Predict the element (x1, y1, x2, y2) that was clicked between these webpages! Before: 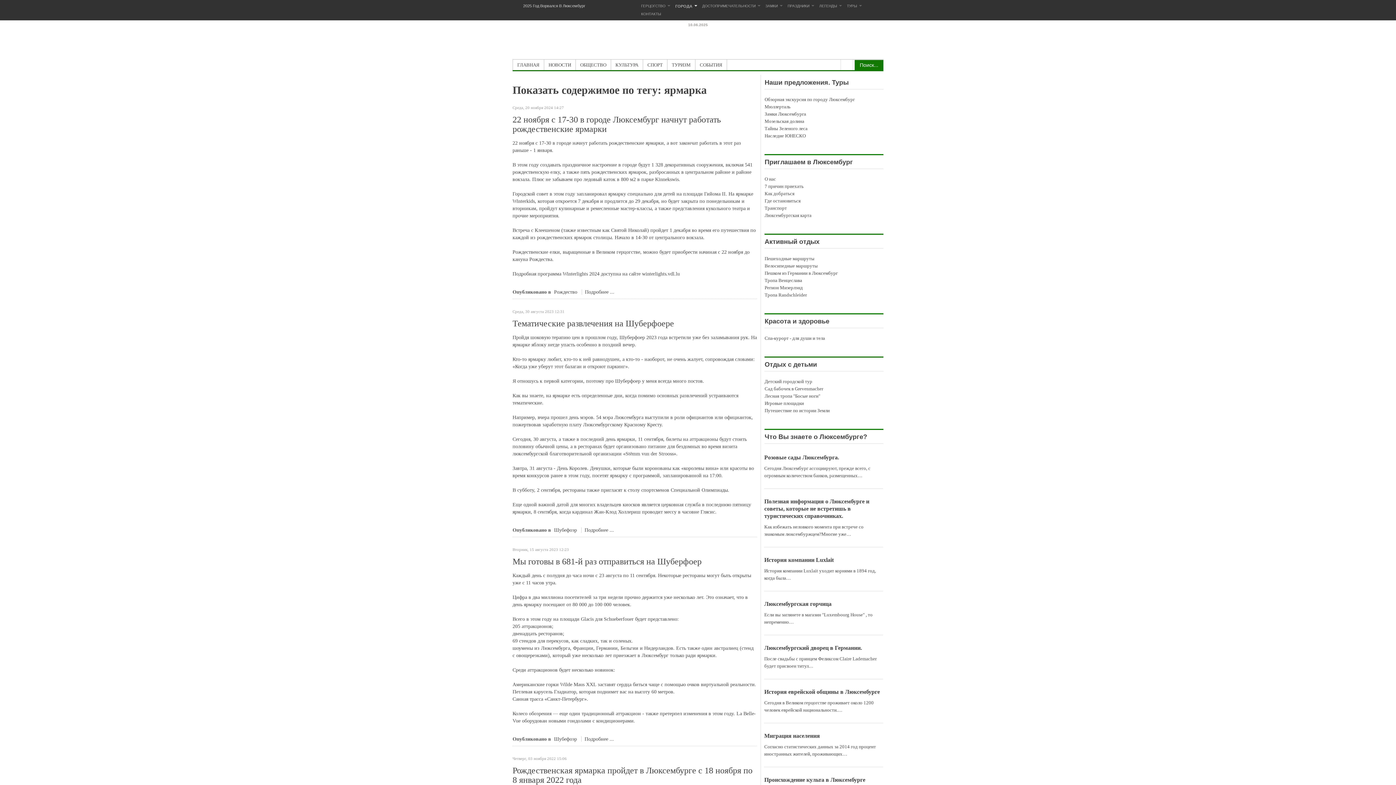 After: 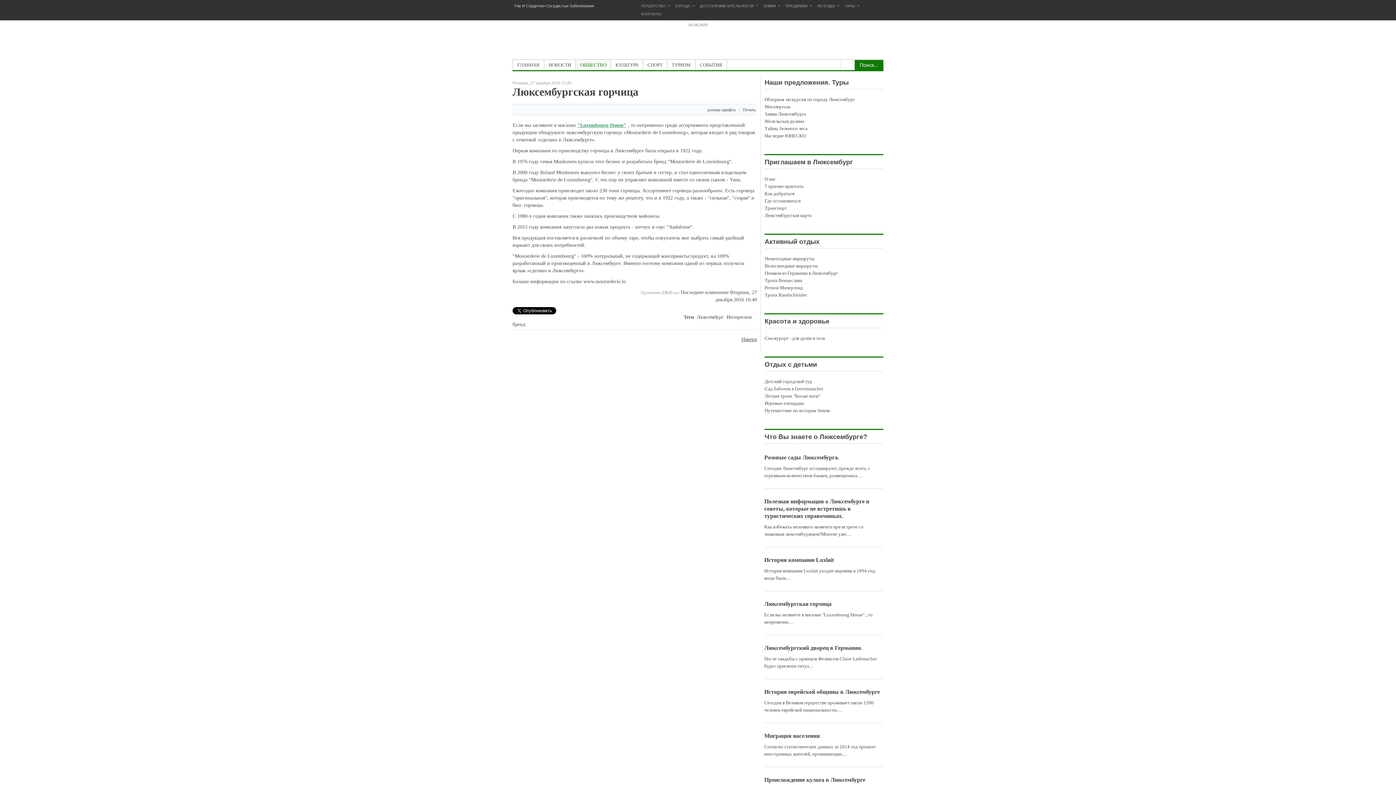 Action: bbox: (764, 601, 831, 607) label: Люксембургская горчица